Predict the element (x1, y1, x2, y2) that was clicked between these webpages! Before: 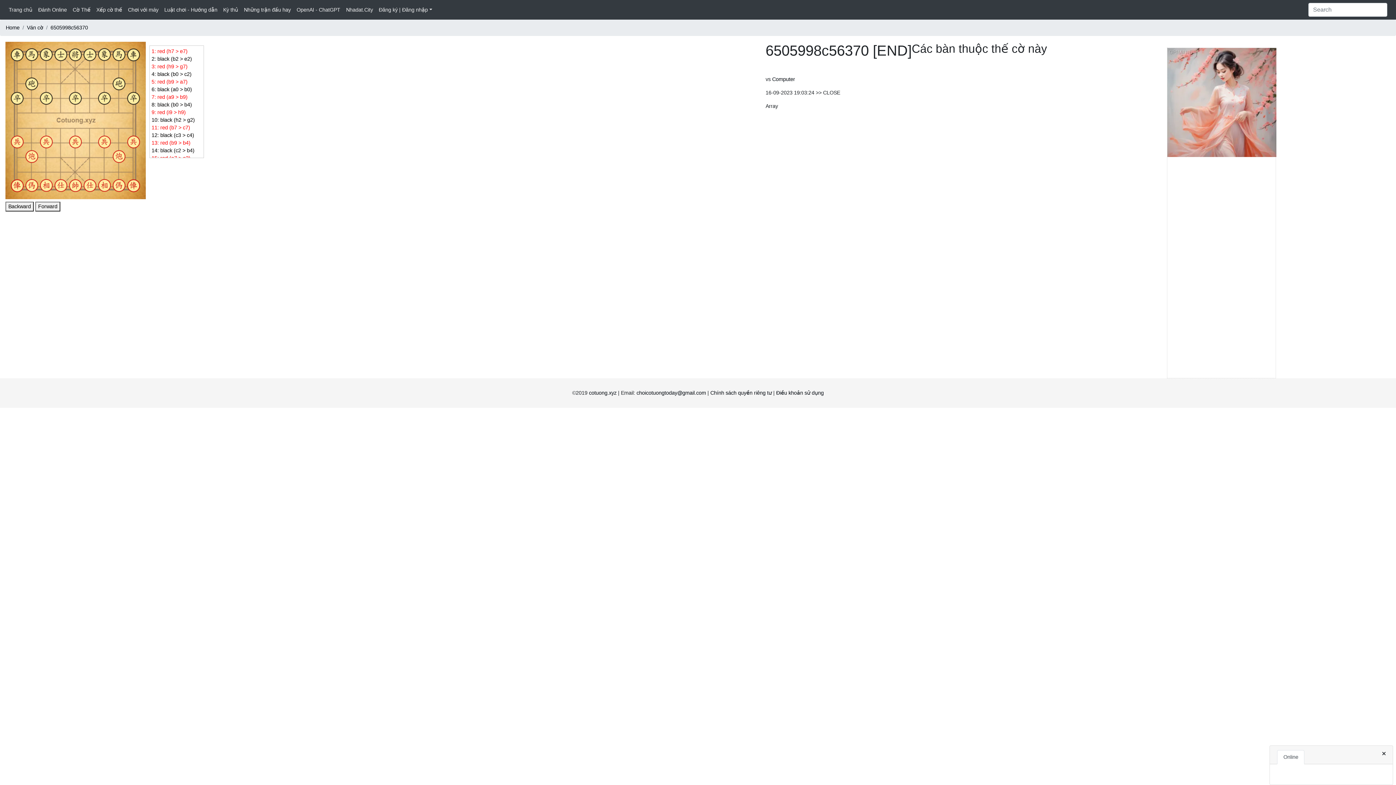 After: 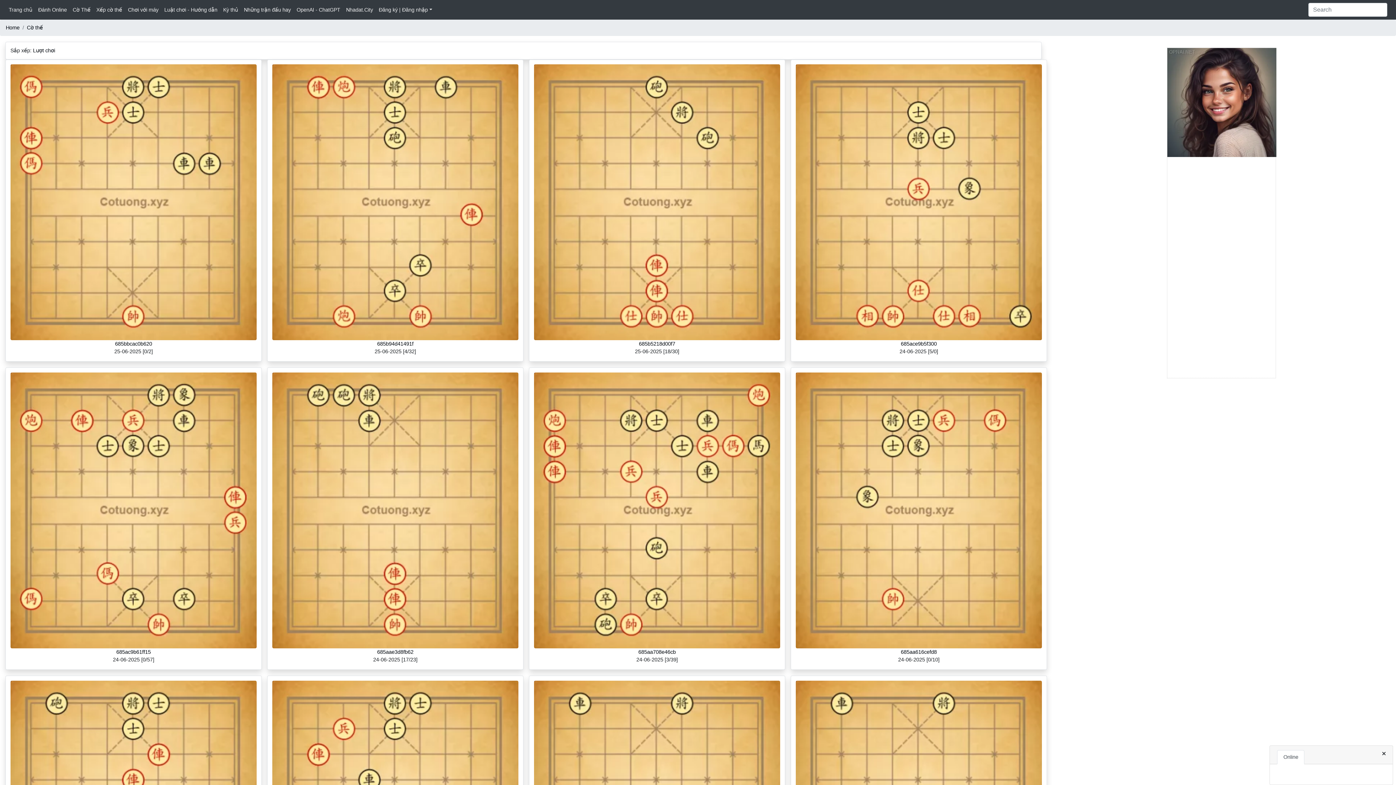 Action: bbox: (765, 62, 767, 68) label:  